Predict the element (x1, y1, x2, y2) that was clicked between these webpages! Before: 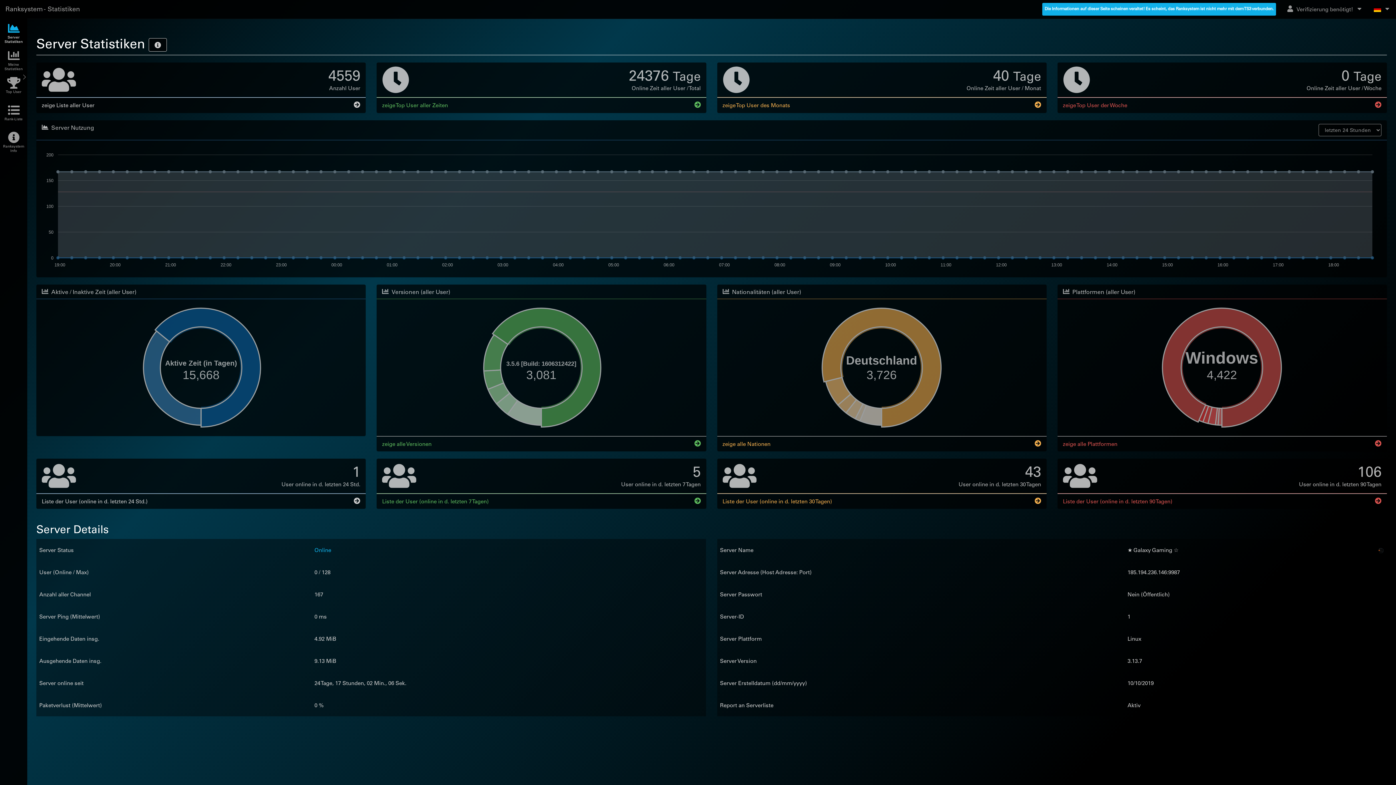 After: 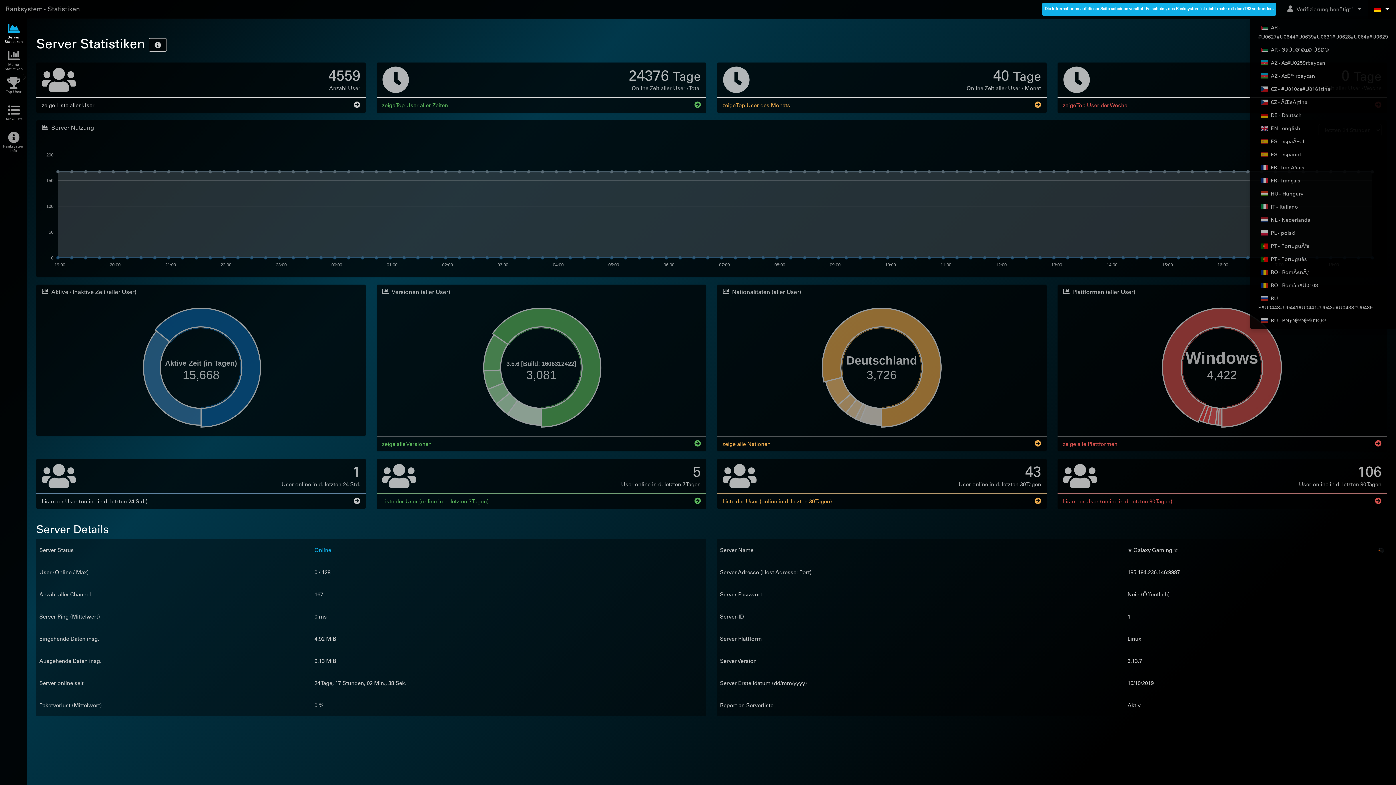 Action: bbox: (1368, 0, 1396, 18)